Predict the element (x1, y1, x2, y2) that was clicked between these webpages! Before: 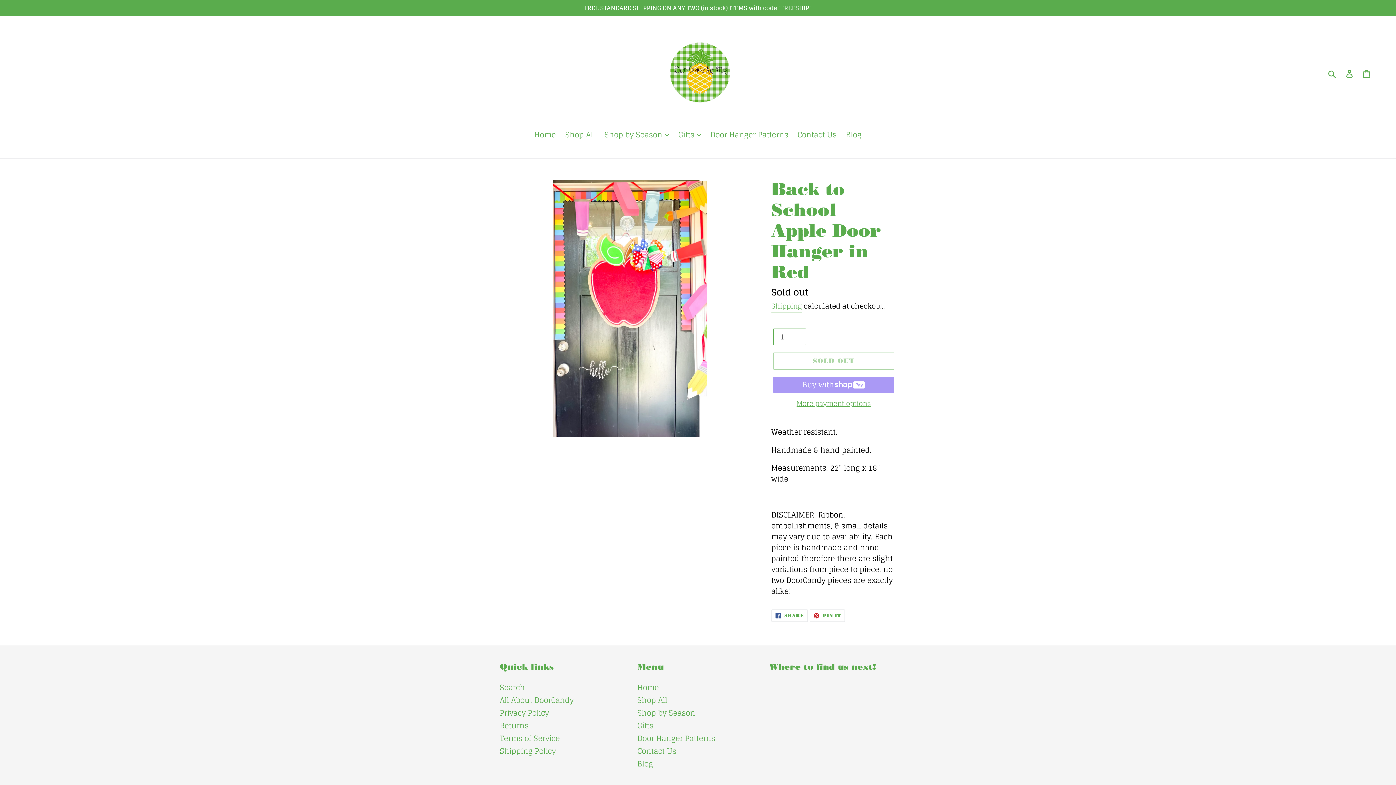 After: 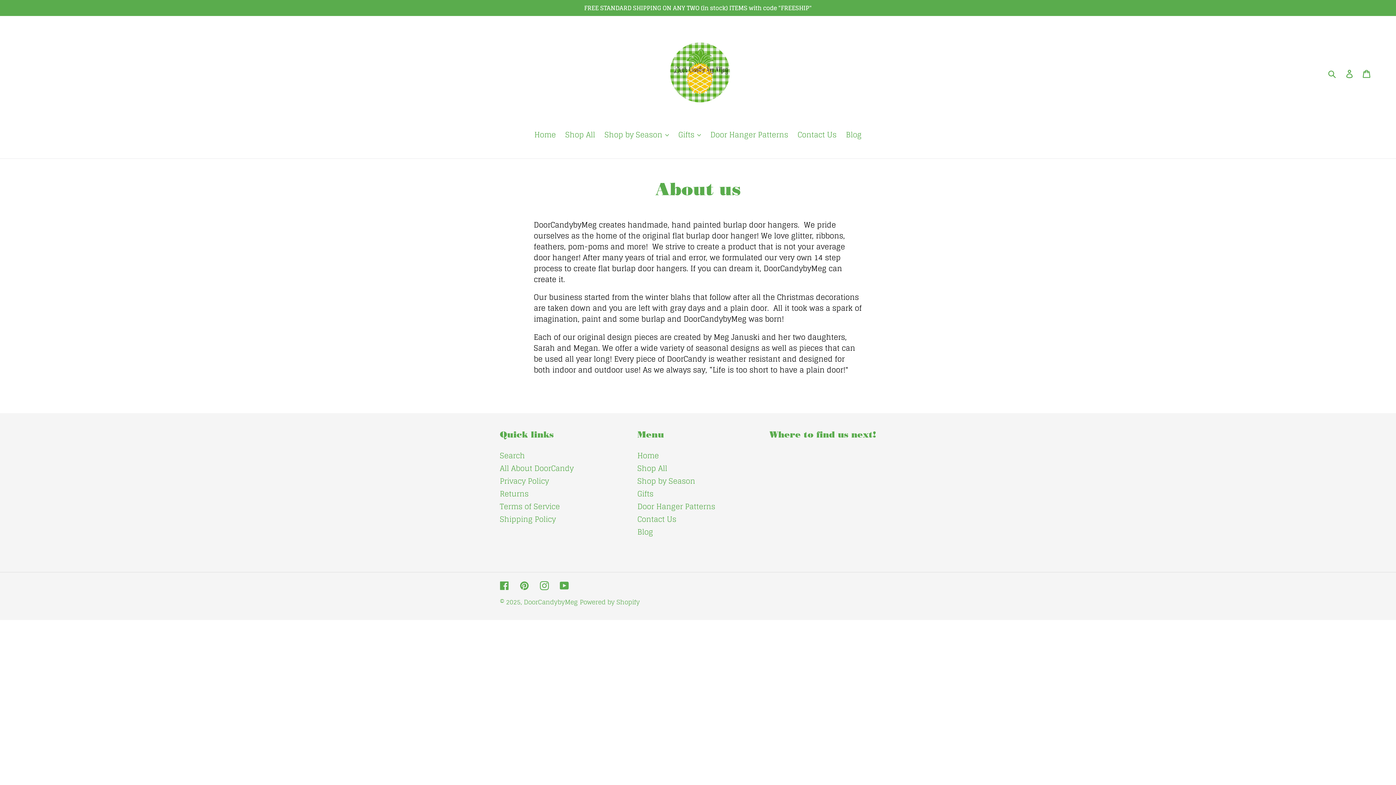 Action: label: All About DoorCandy bbox: (500, 694, 573, 707)